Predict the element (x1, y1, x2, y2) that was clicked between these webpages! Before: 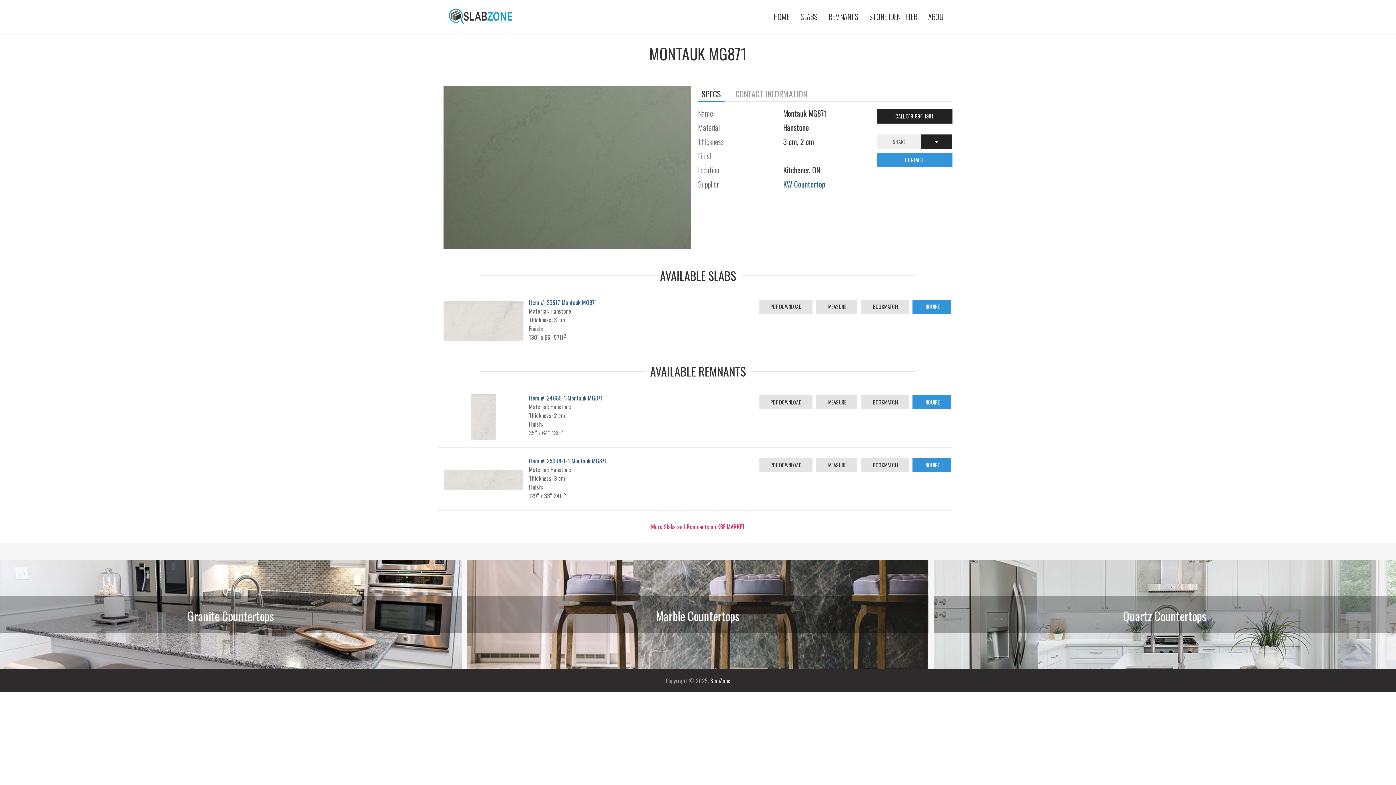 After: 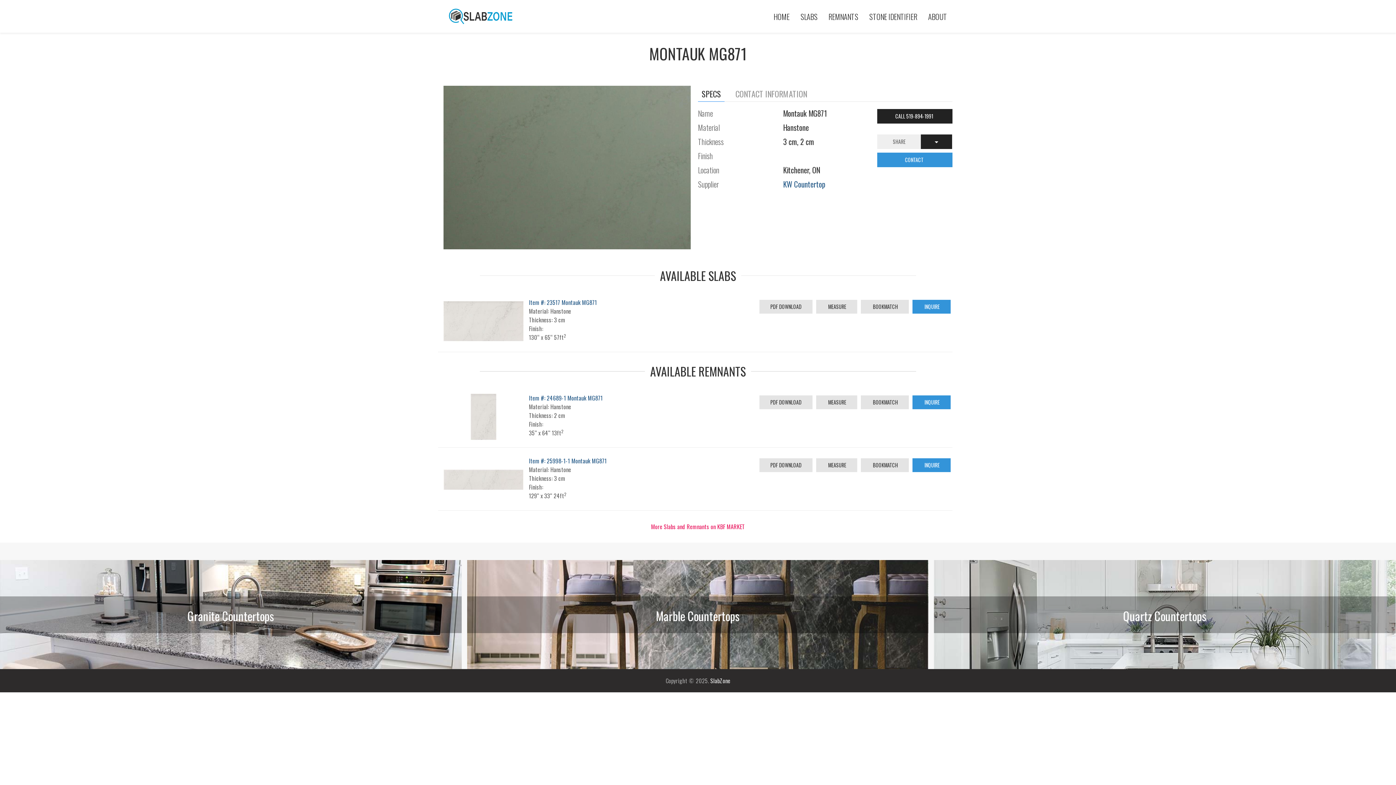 Action: bbox: (759, 300, 812, 313) label: PDF DOWNLOAD